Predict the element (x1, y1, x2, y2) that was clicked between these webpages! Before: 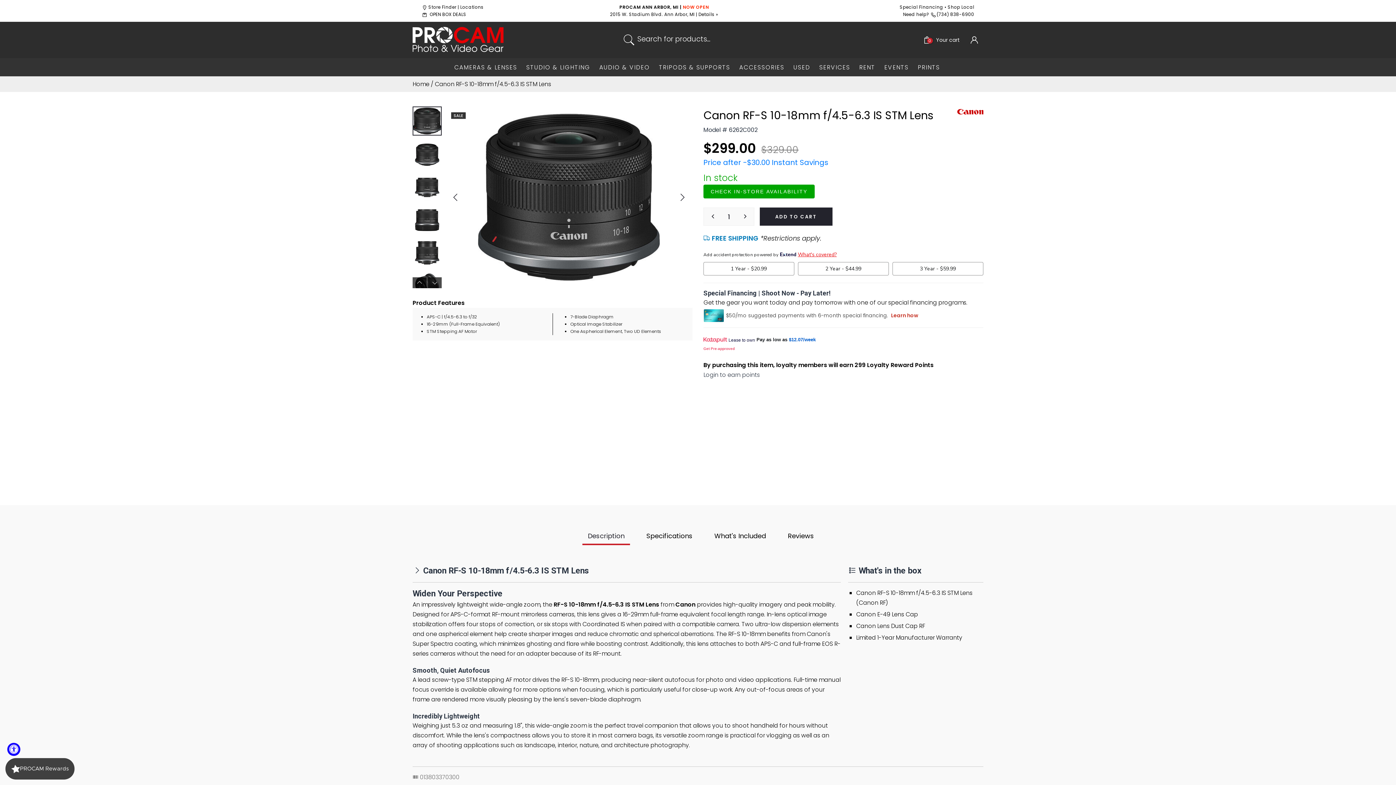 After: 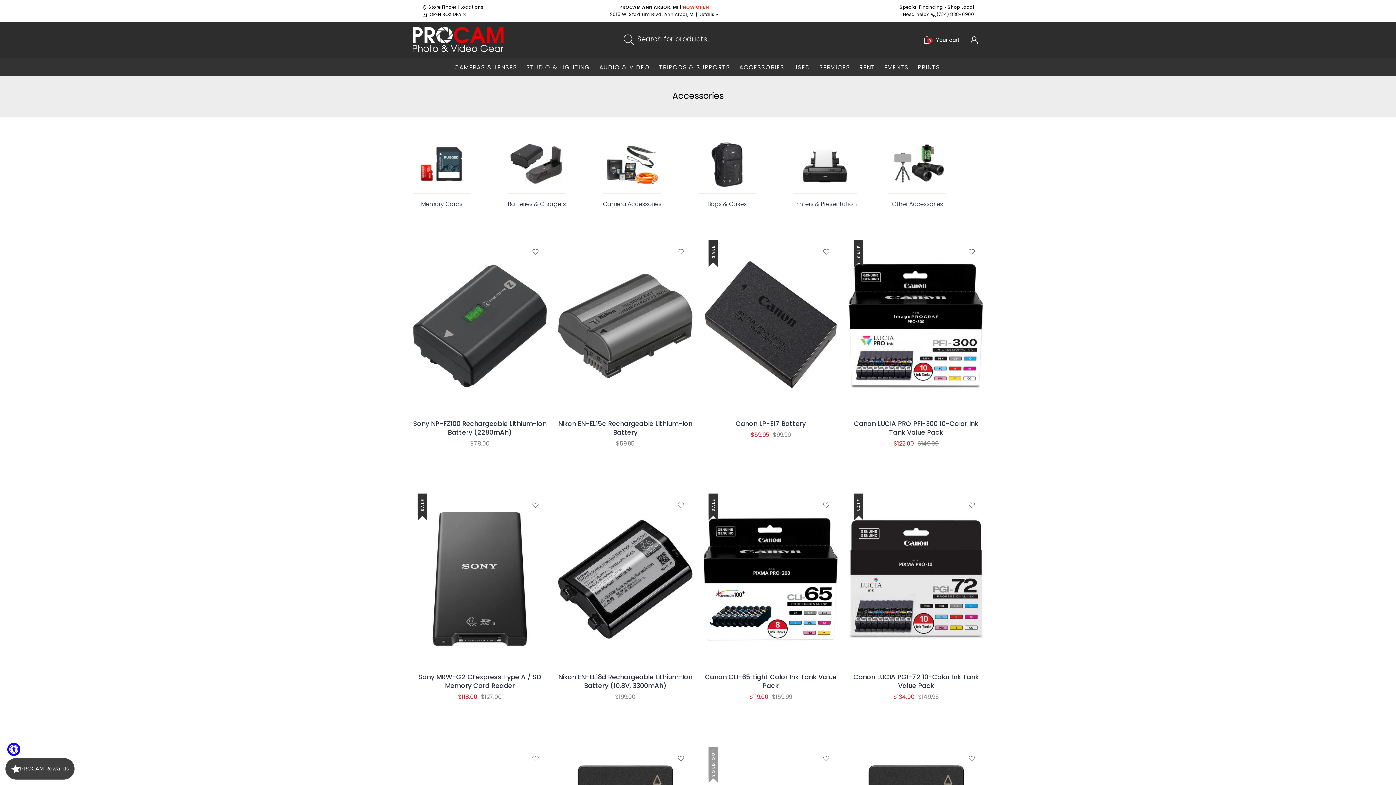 Action: bbox: (737, 62, 786, 72) label: ACCESSORIES